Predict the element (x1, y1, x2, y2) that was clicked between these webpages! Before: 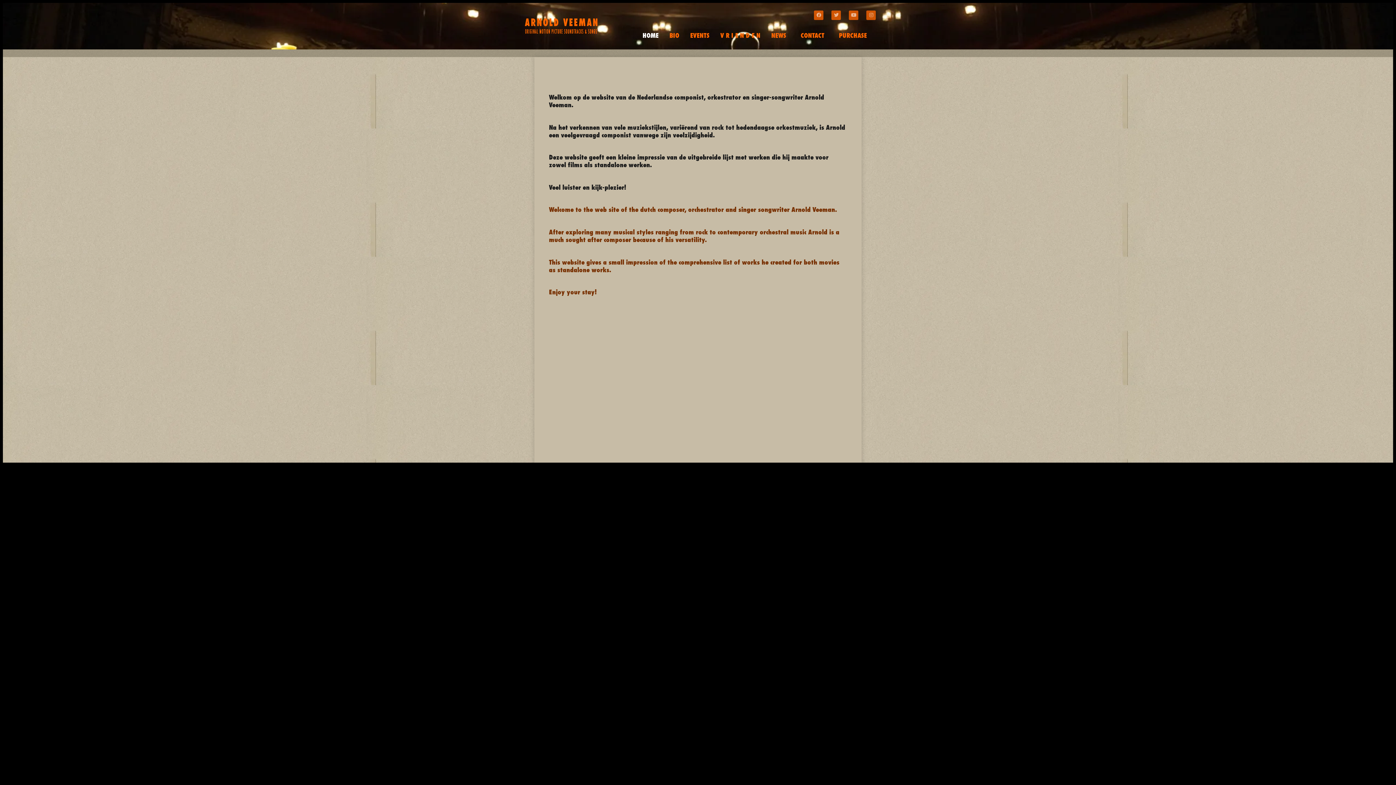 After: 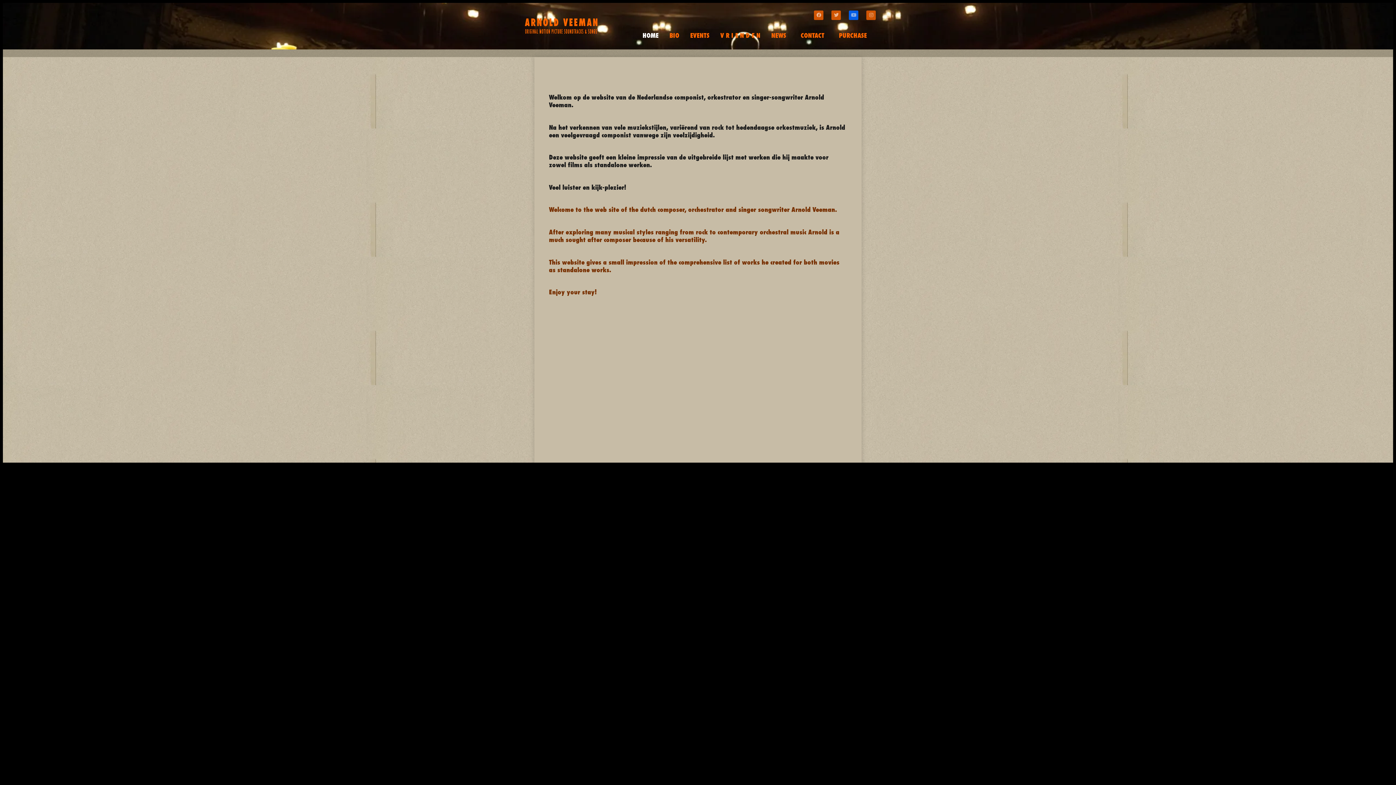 Action: label: Youtube bbox: (849, 10, 858, 19)